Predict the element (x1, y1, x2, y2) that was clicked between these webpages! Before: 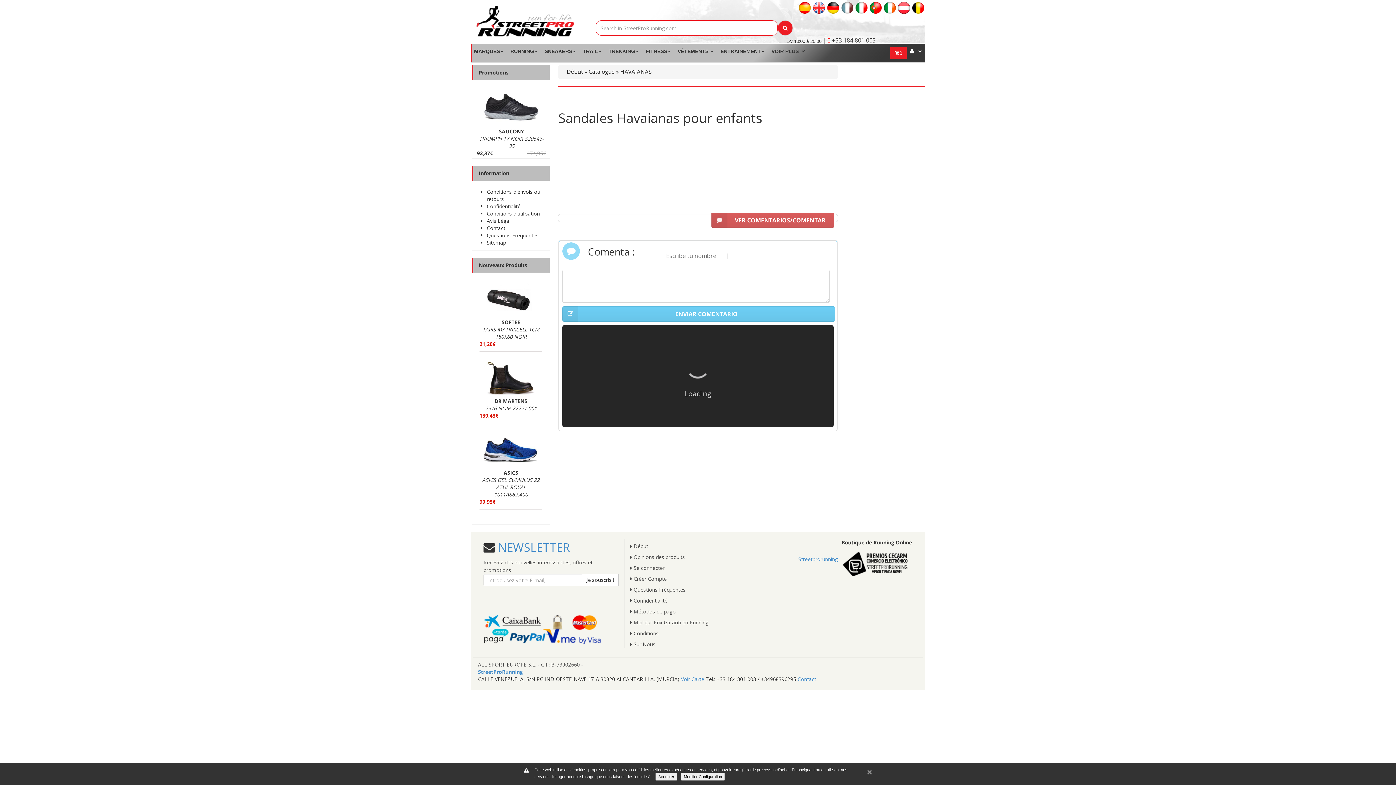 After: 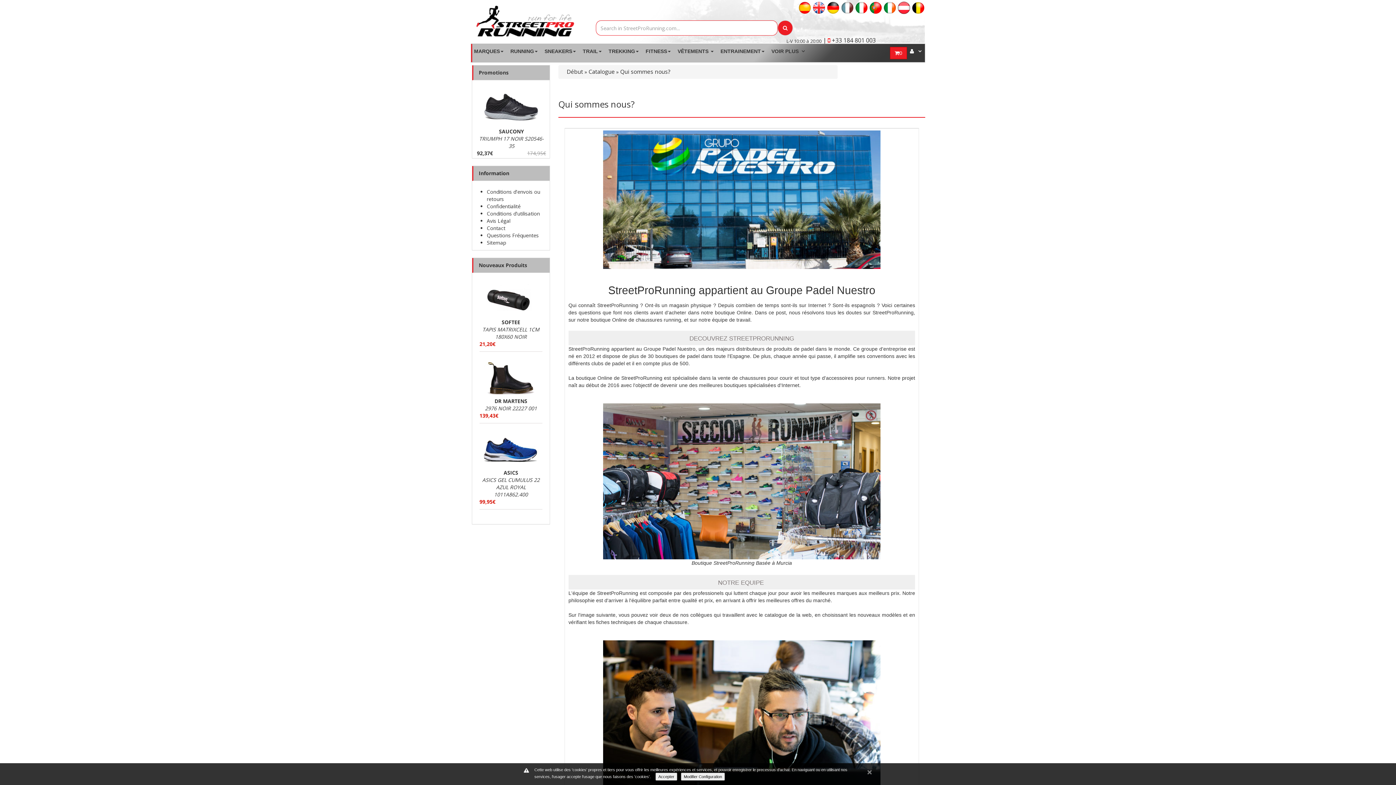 Action: label:  Sur Nous bbox: (630, 640, 655, 648)